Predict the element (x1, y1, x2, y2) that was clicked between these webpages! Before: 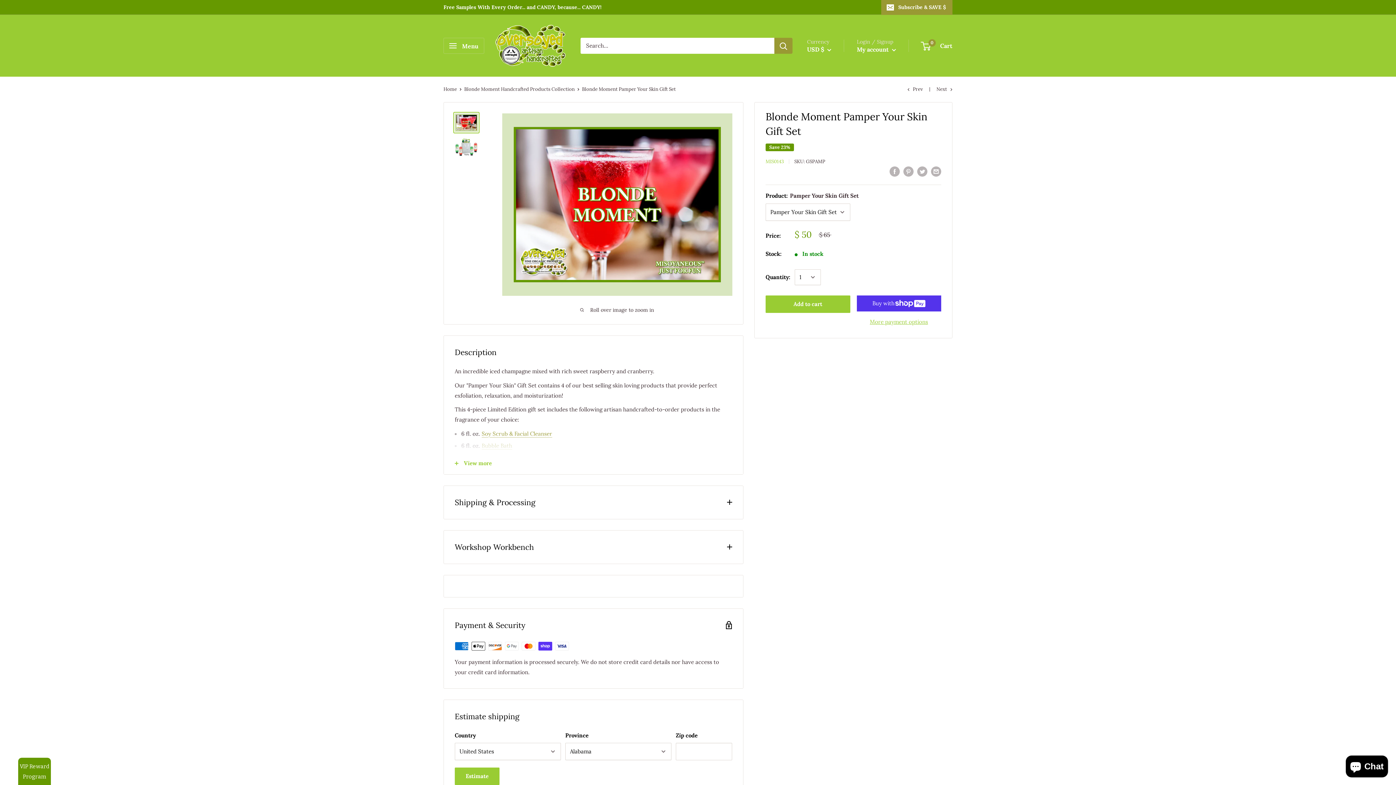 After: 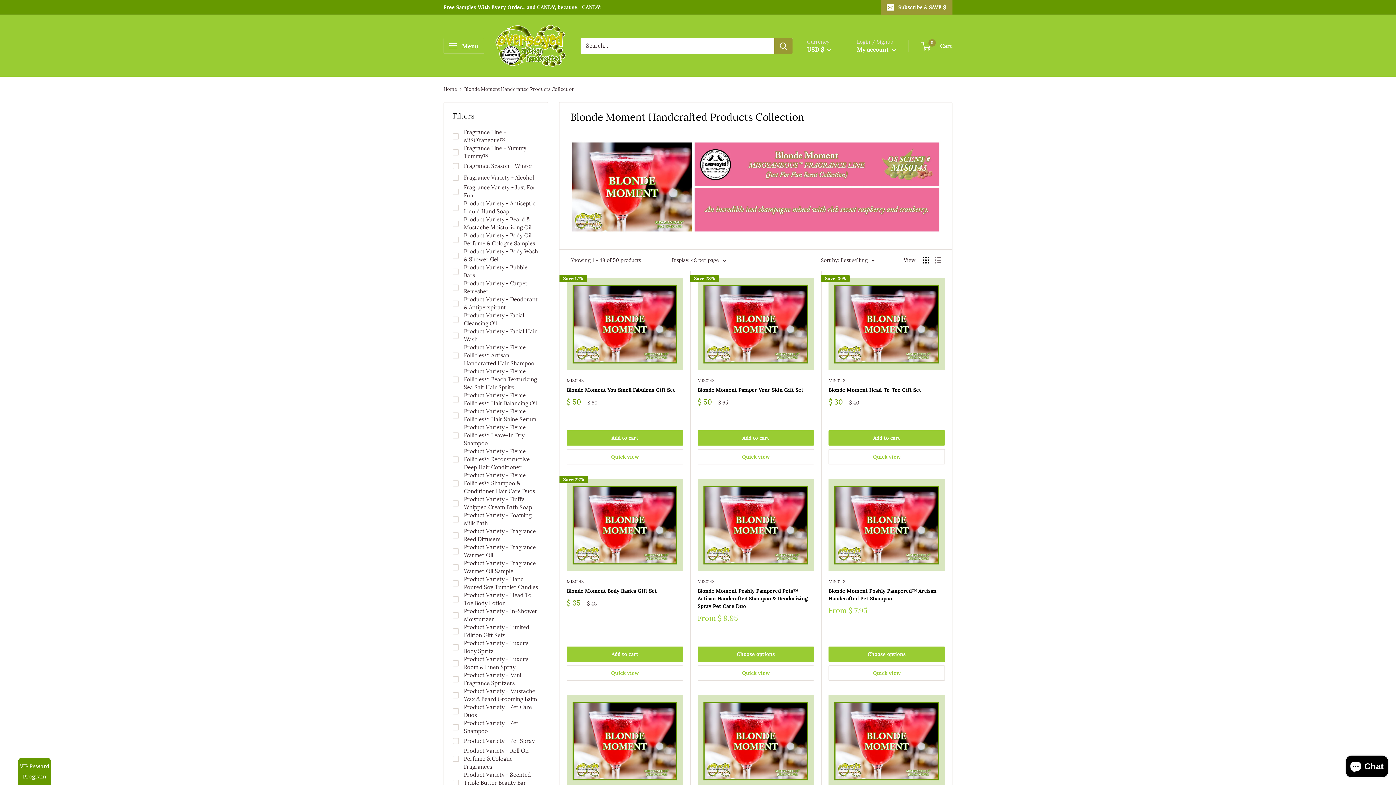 Action: label: Blonde Moment Handcrafted Products Collection bbox: (464, 86, 574, 92)